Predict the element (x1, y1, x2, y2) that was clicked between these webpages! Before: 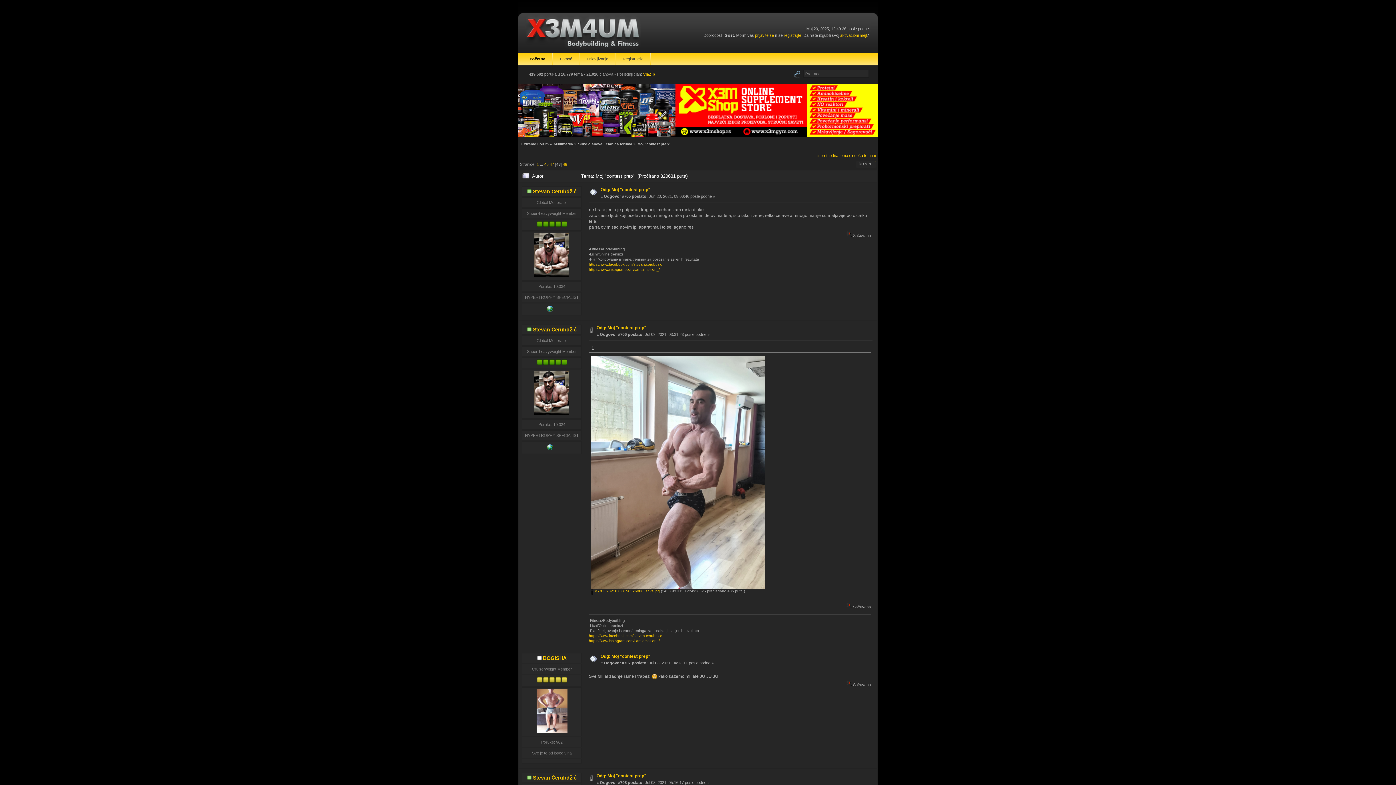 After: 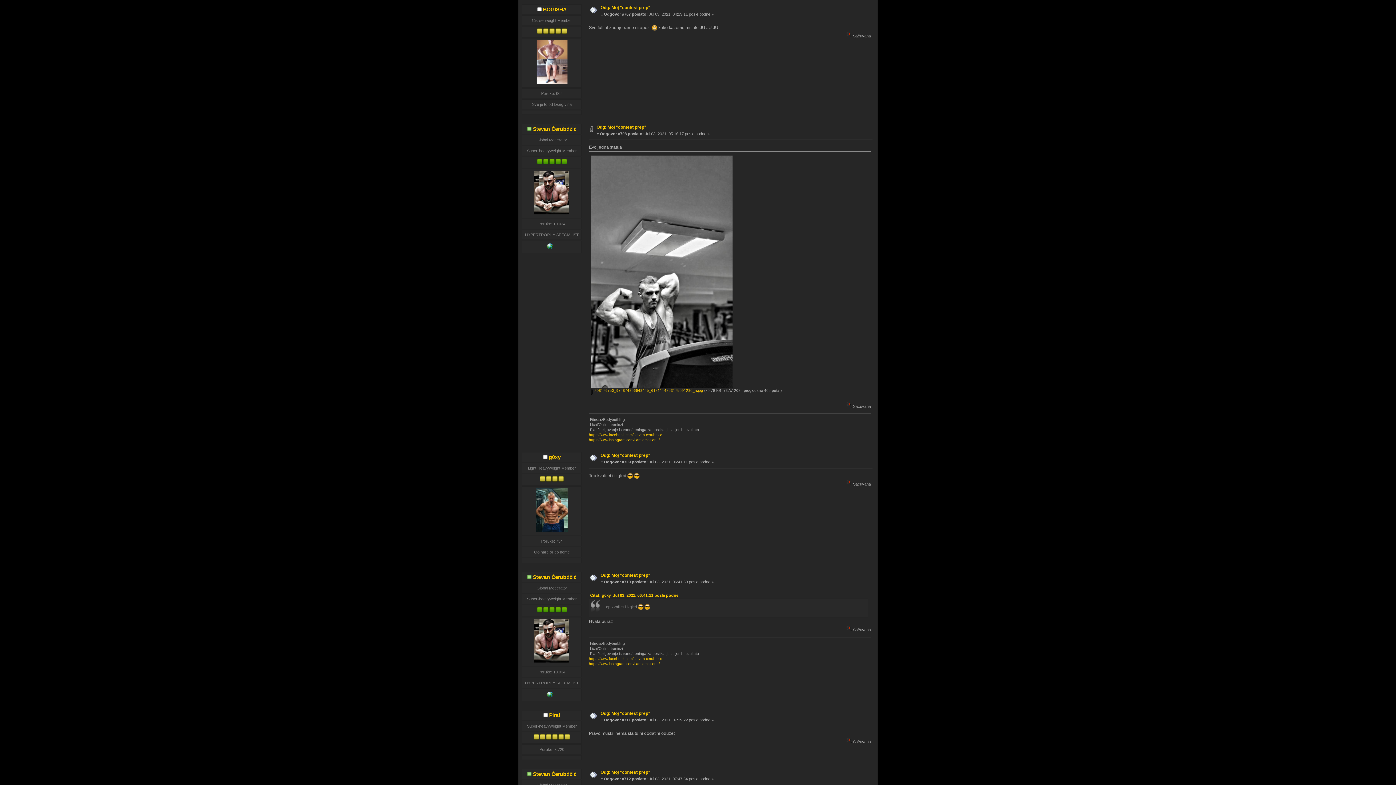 Action: label: Odg: Moj "contest prep" bbox: (600, 654, 650, 659)